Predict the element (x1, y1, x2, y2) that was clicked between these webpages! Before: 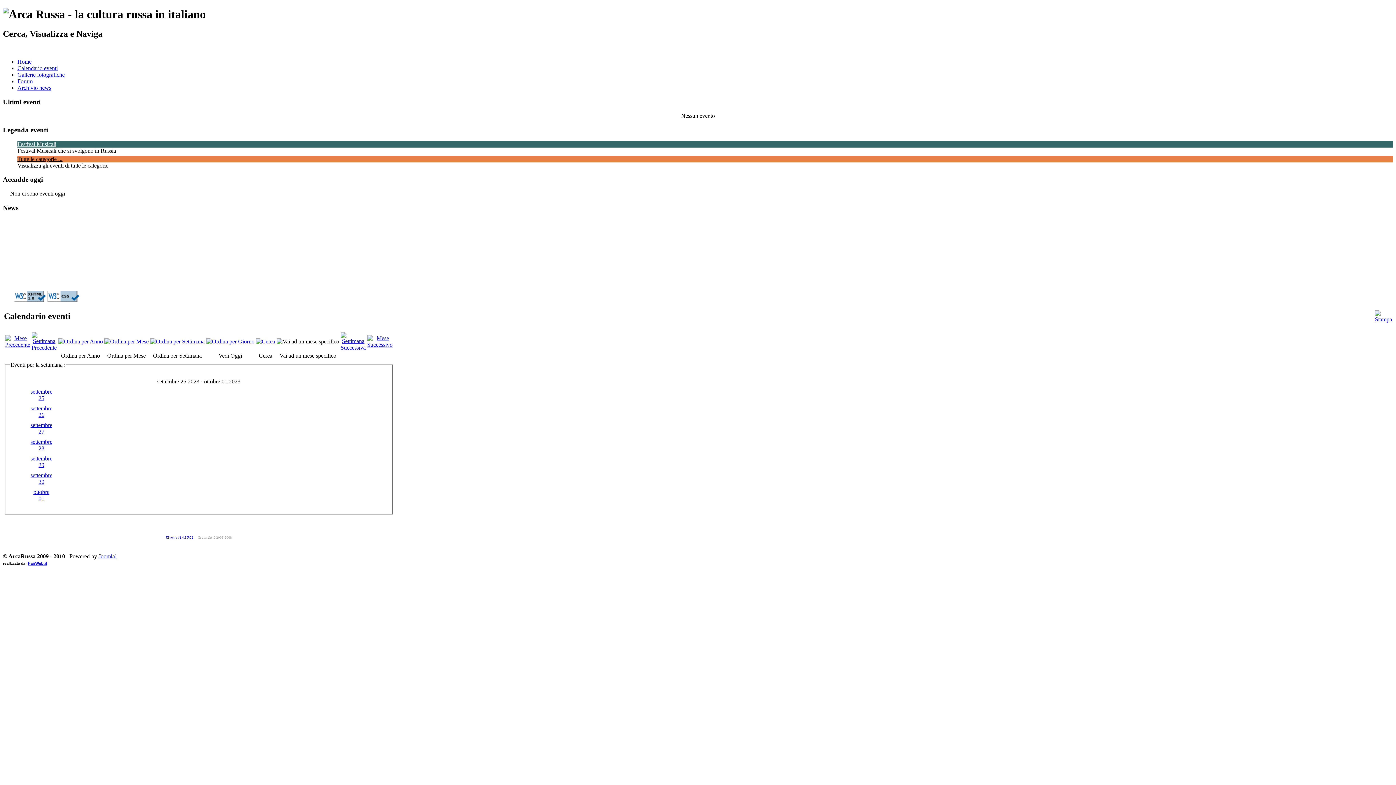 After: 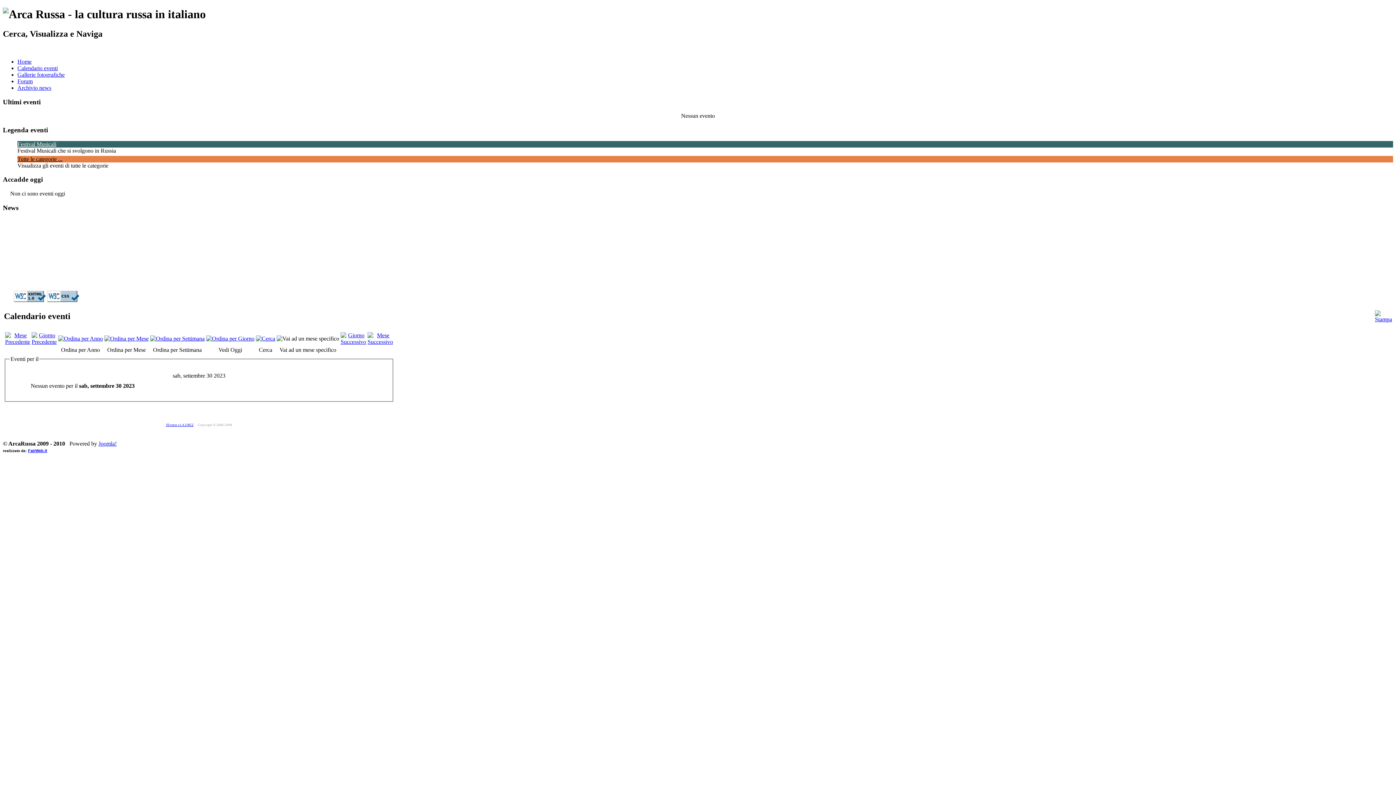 Action: label: settembre 30 bbox: (30, 472, 52, 485)